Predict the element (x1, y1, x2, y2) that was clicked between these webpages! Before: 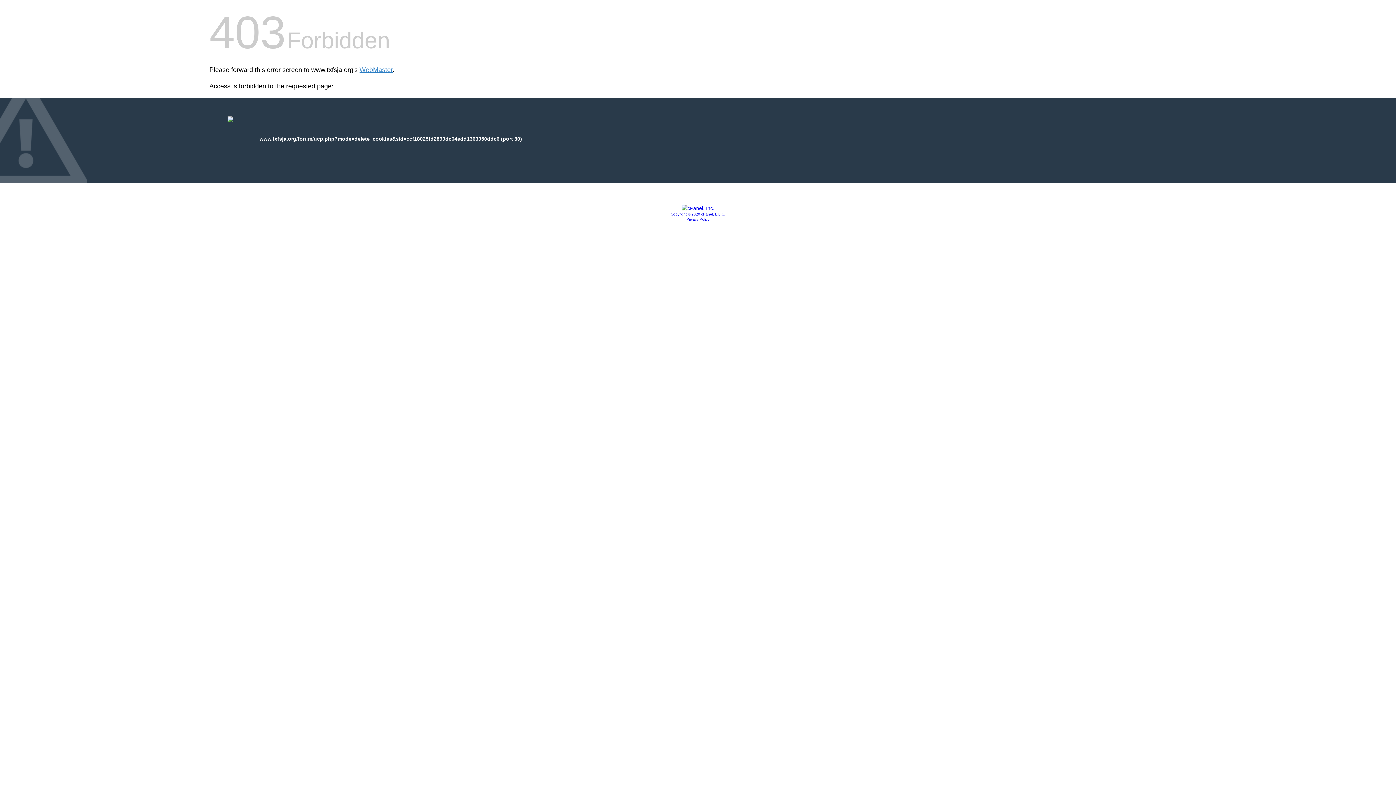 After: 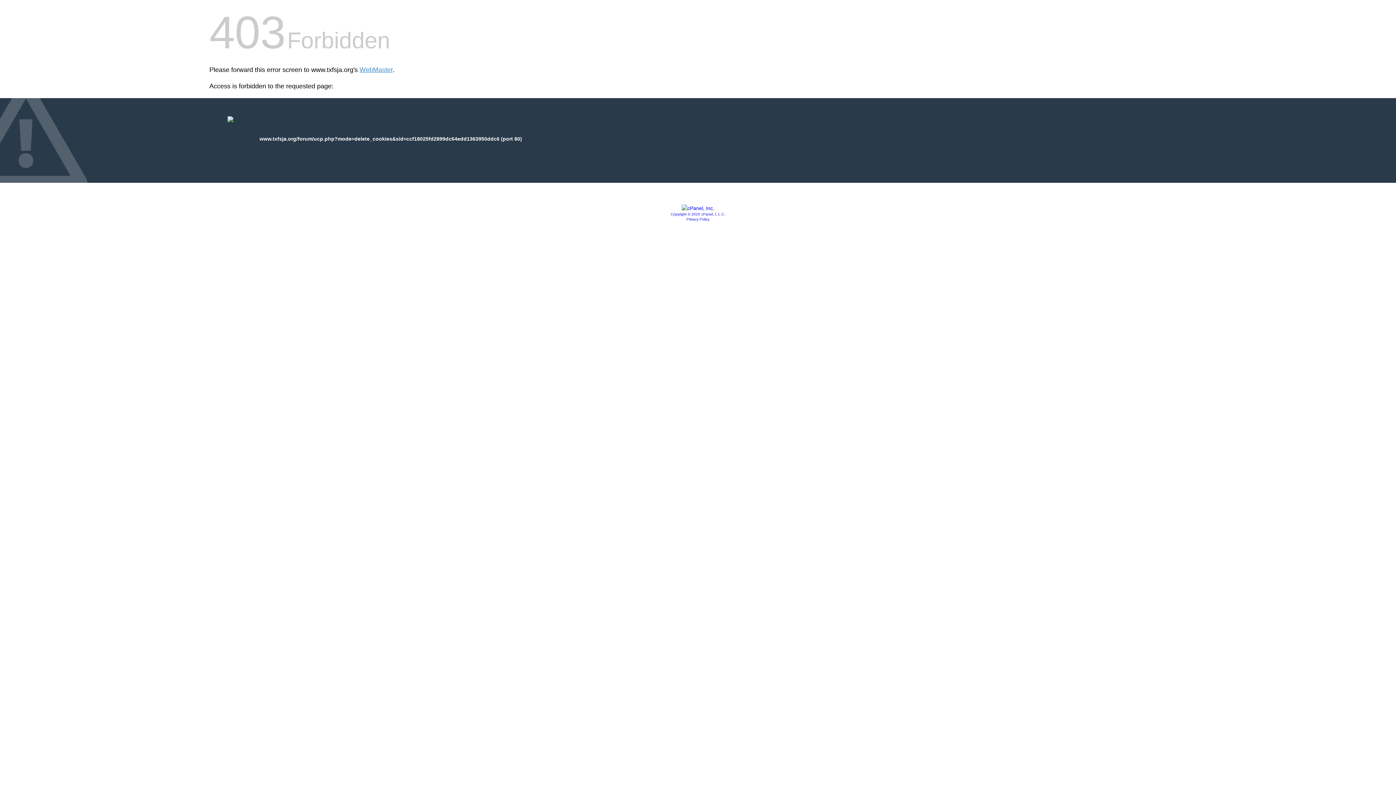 Action: label: Privacy Policy bbox: (686, 217, 709, 221)